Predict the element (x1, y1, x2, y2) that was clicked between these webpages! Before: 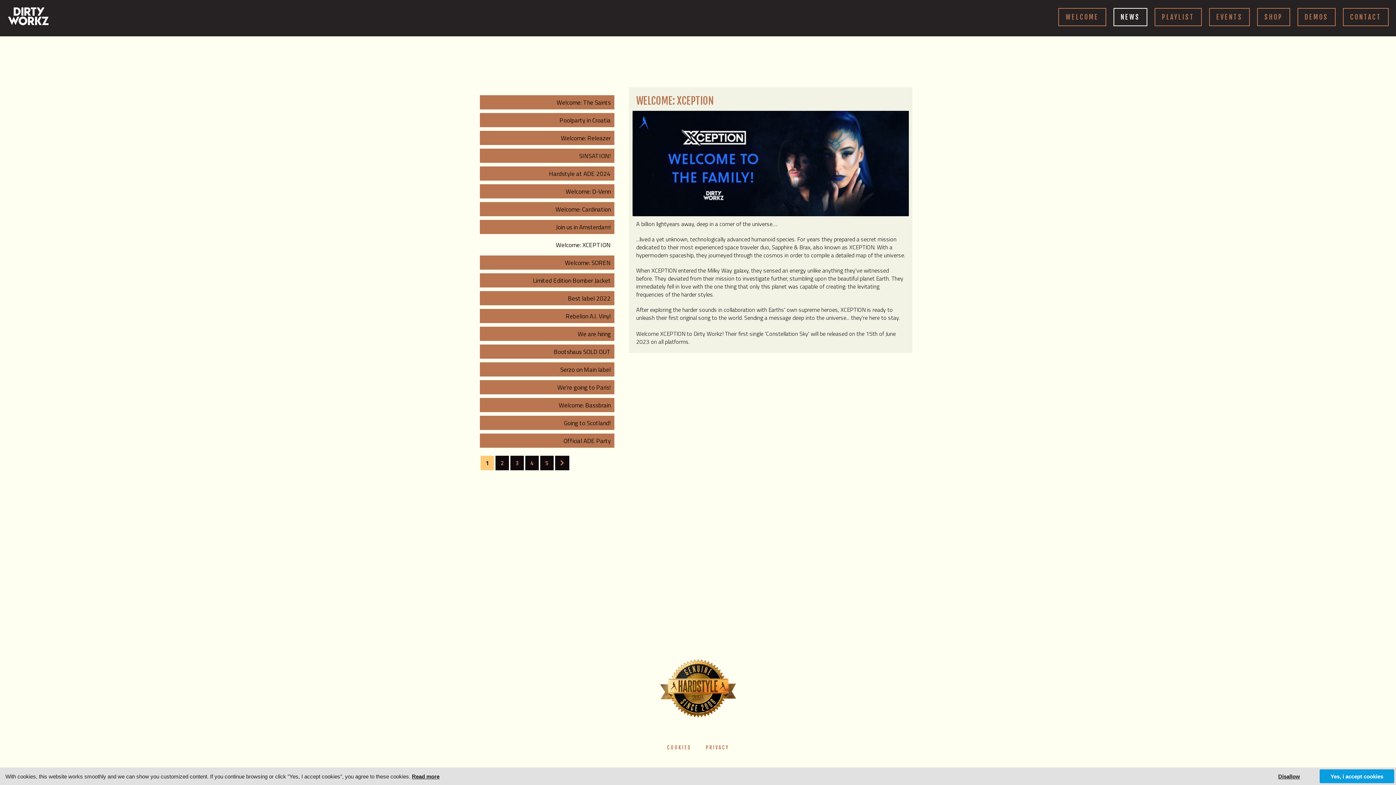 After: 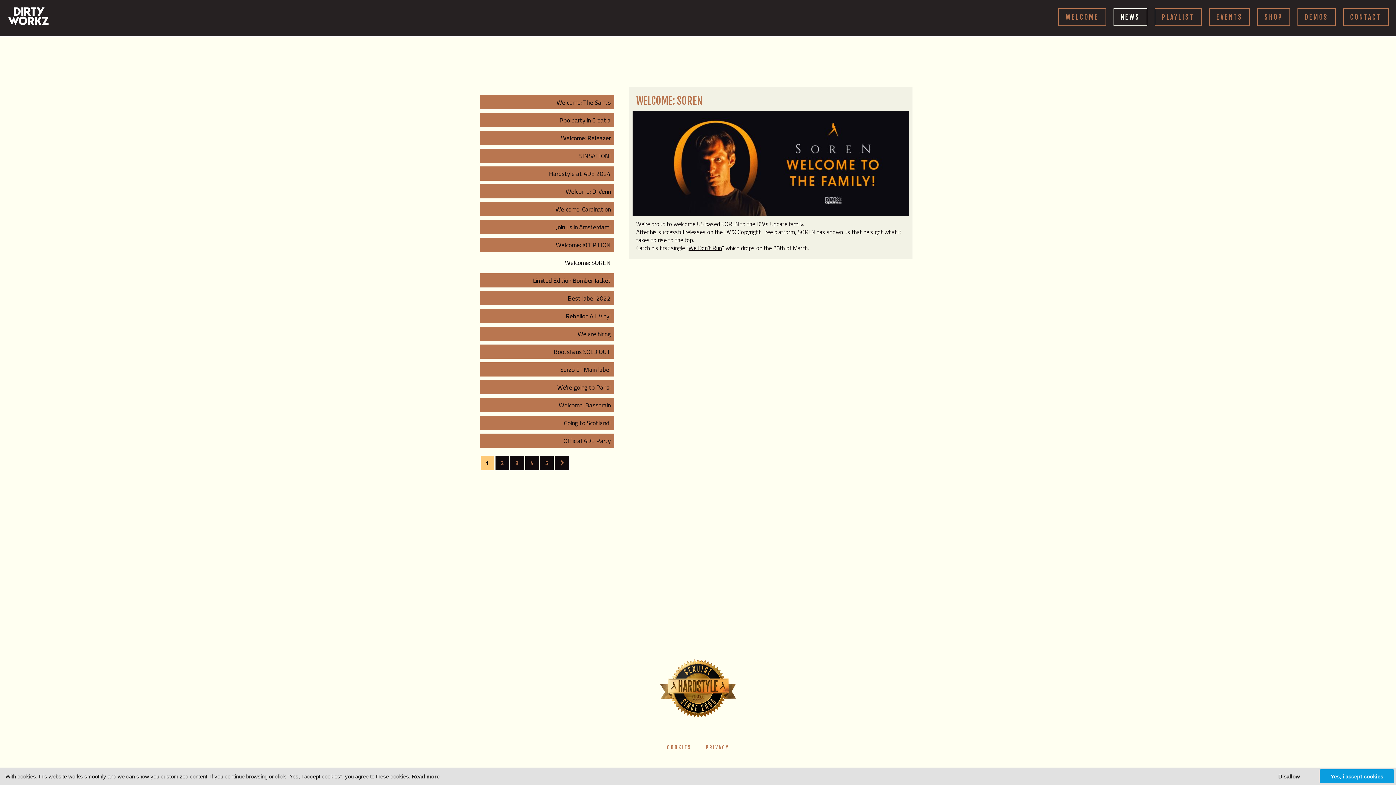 Action: label: Welcome: SOREN bbox: (565, 258, 610, 267)